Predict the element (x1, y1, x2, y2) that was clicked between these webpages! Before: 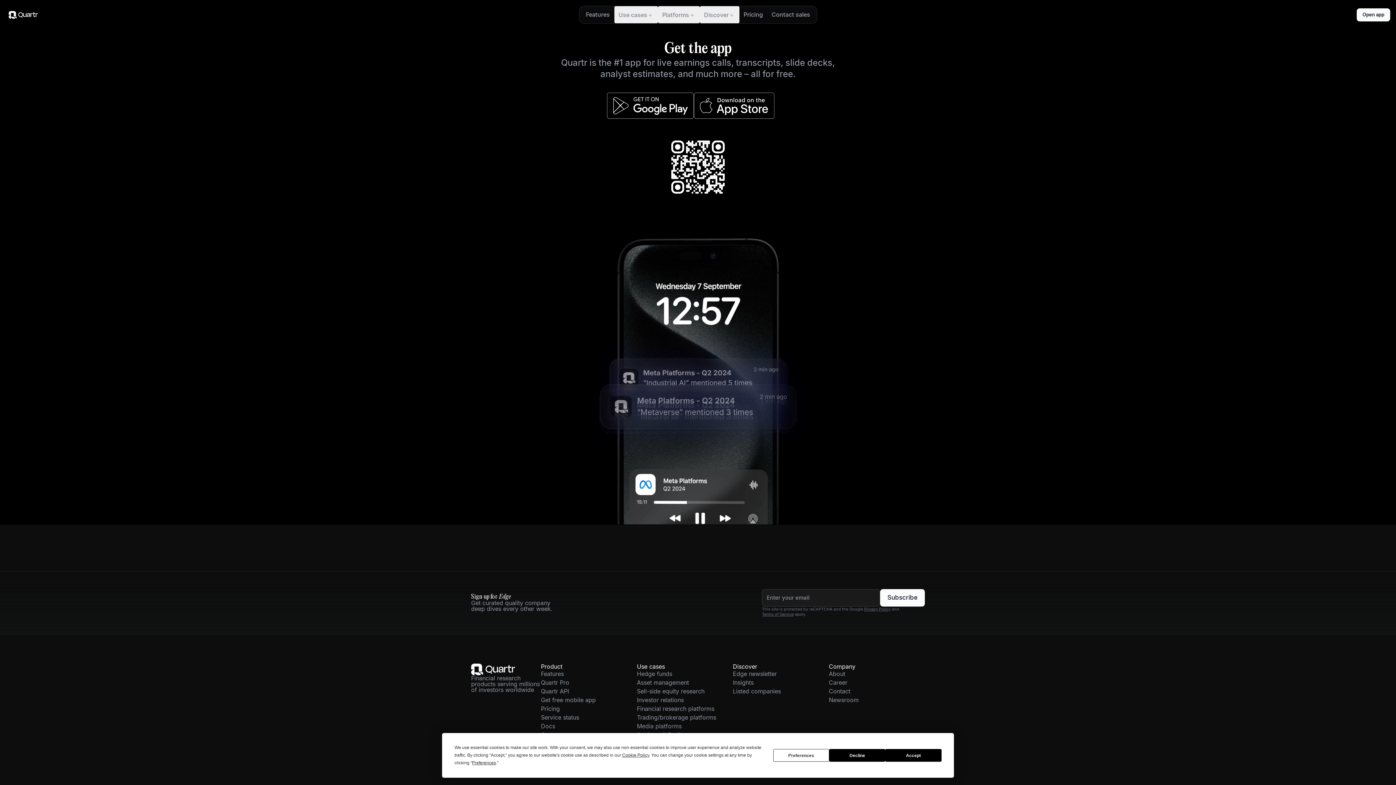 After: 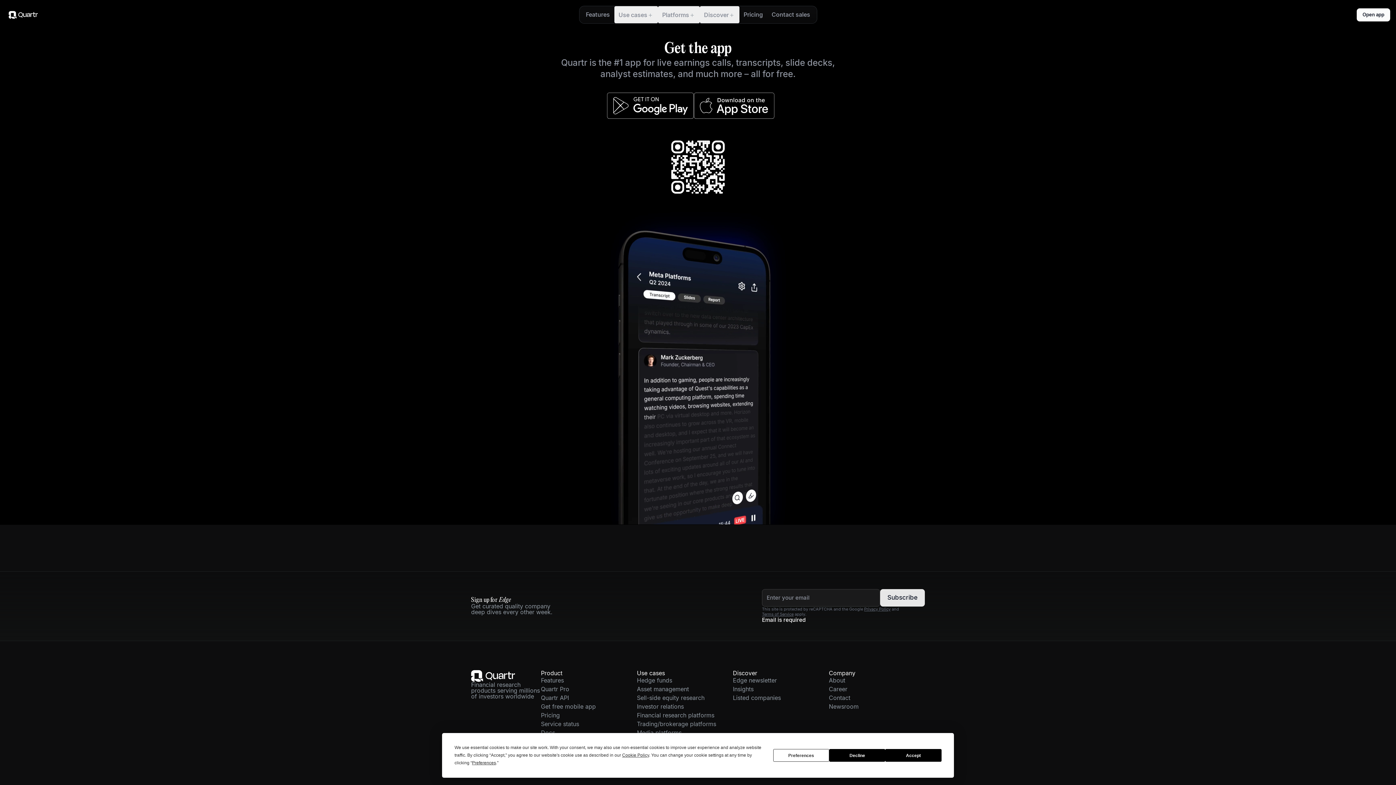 Action: label: Subscribe bbox: (880, 589, 925, 606)